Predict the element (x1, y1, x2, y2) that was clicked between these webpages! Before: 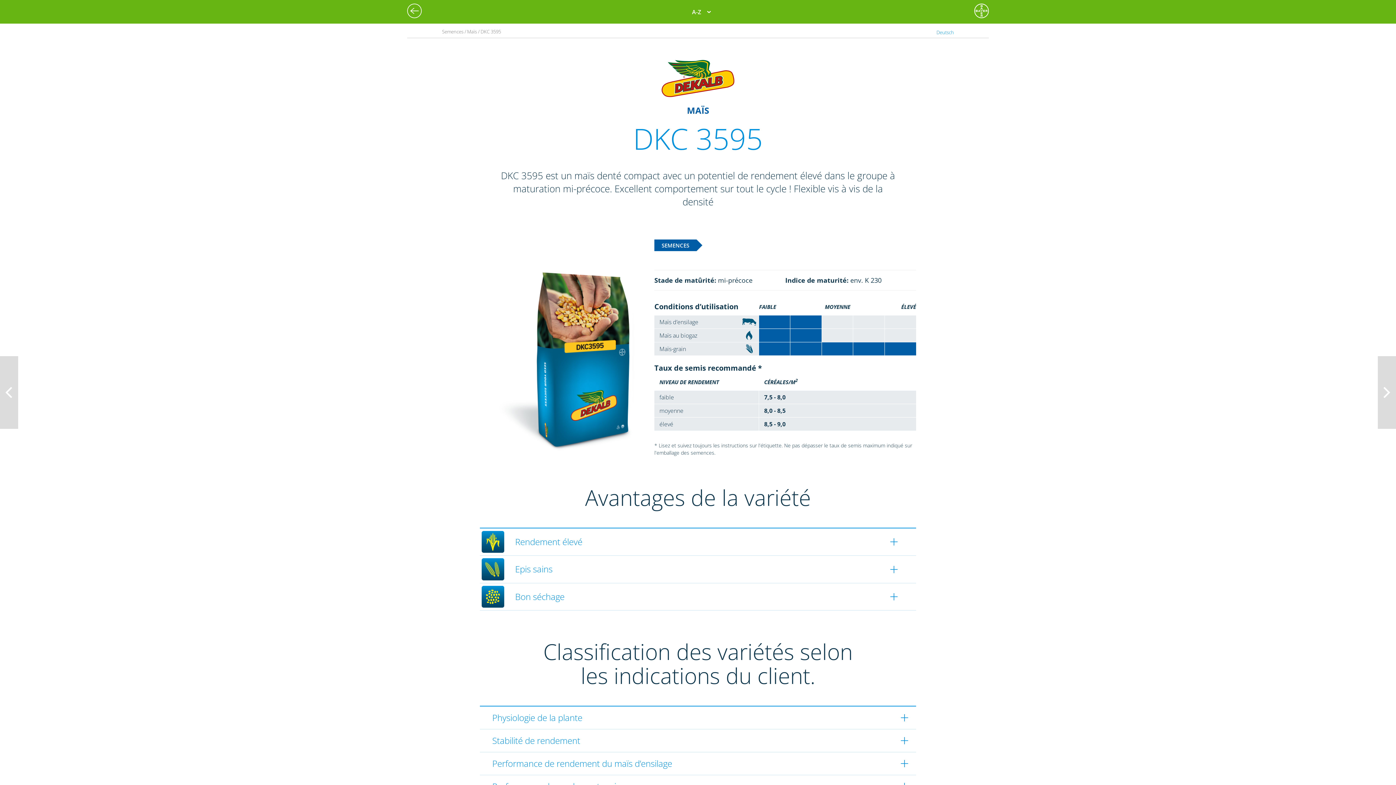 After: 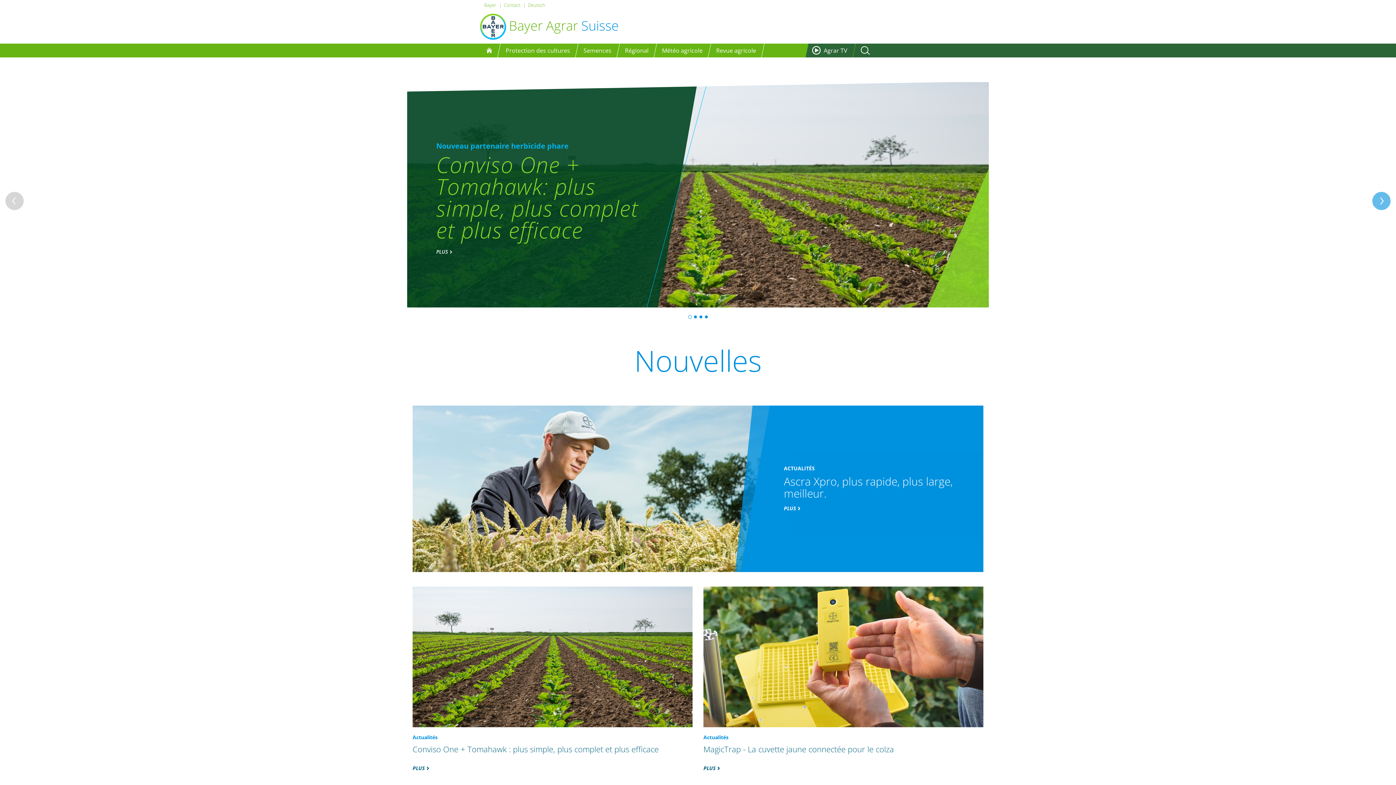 Action: bbox: (407, 3, 425, 18)